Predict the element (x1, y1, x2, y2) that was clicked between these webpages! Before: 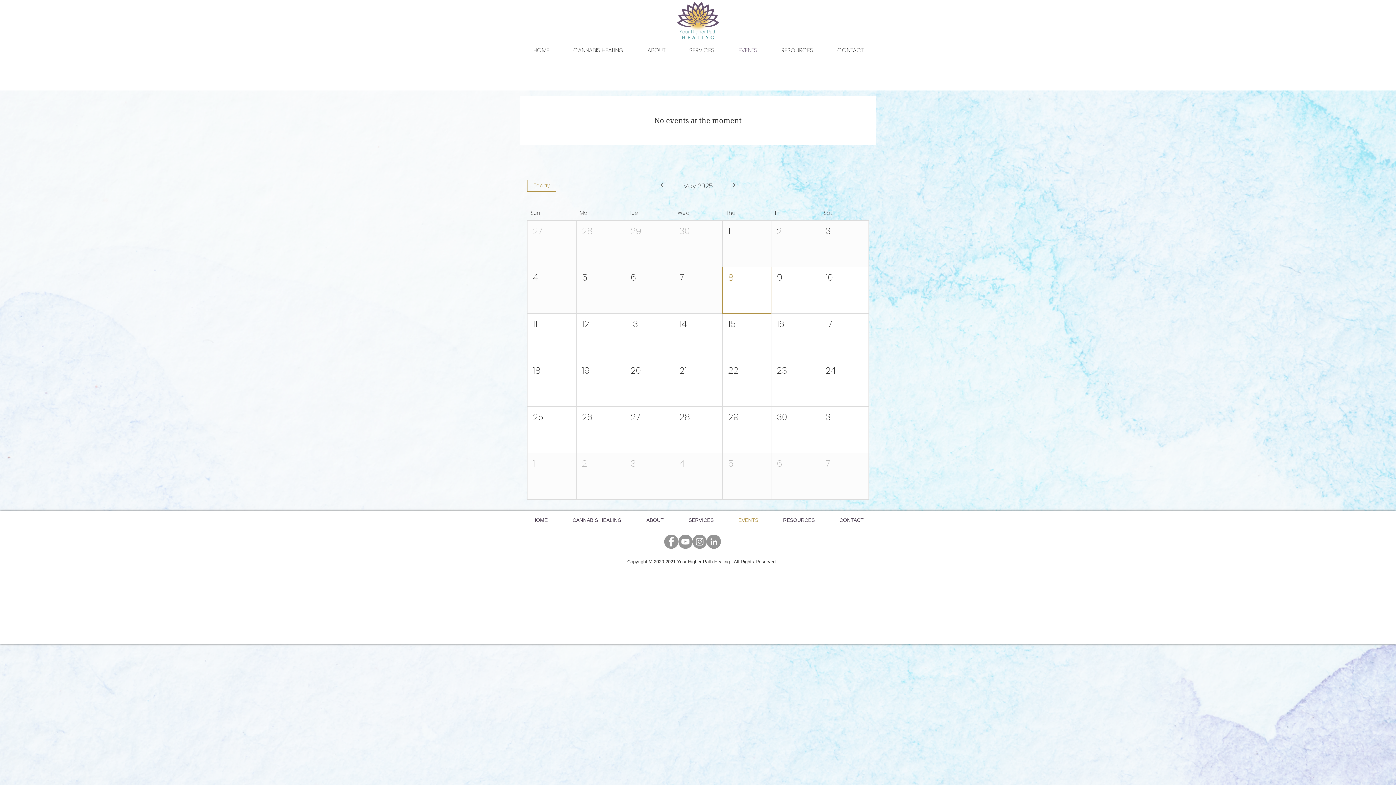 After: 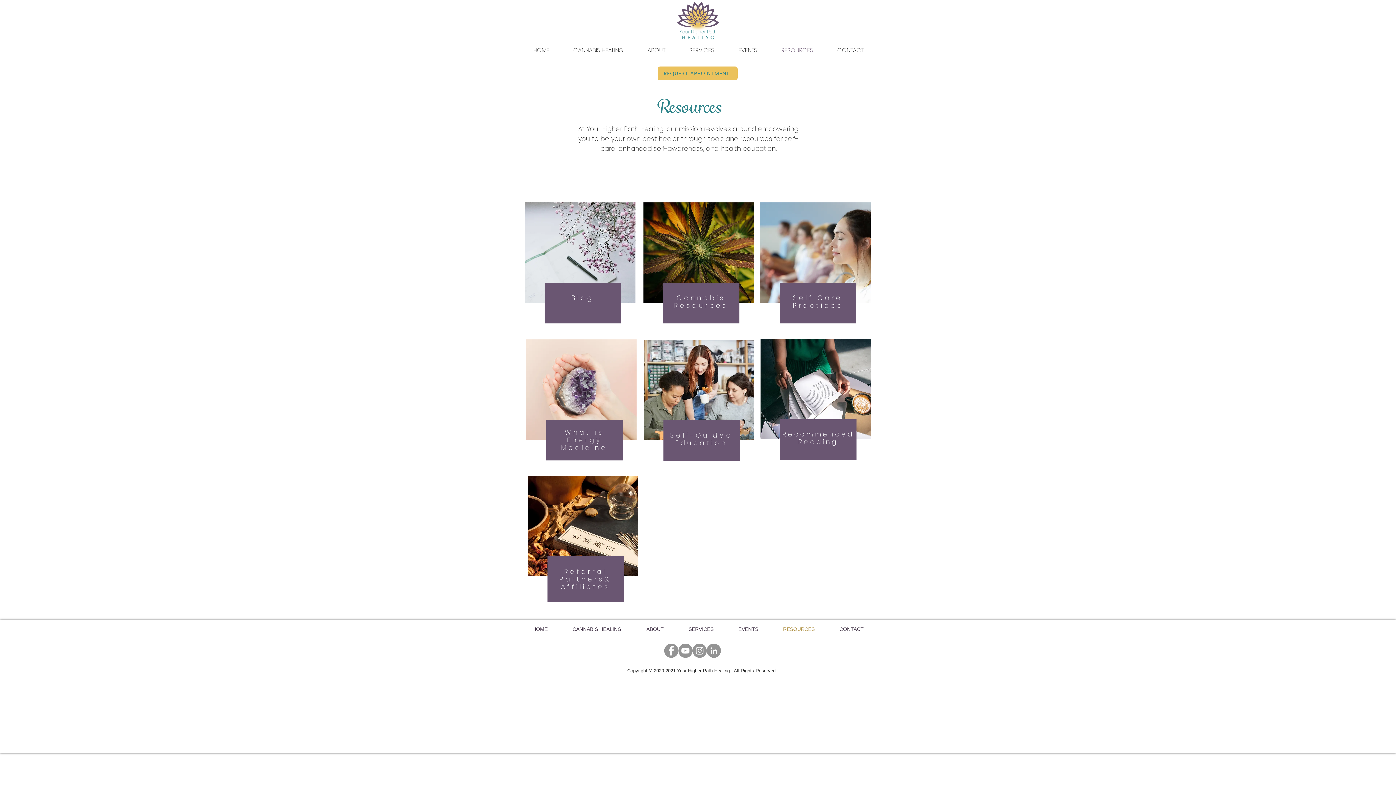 Action: bbox: (770, 511, 827, 529) label: RESOURCES